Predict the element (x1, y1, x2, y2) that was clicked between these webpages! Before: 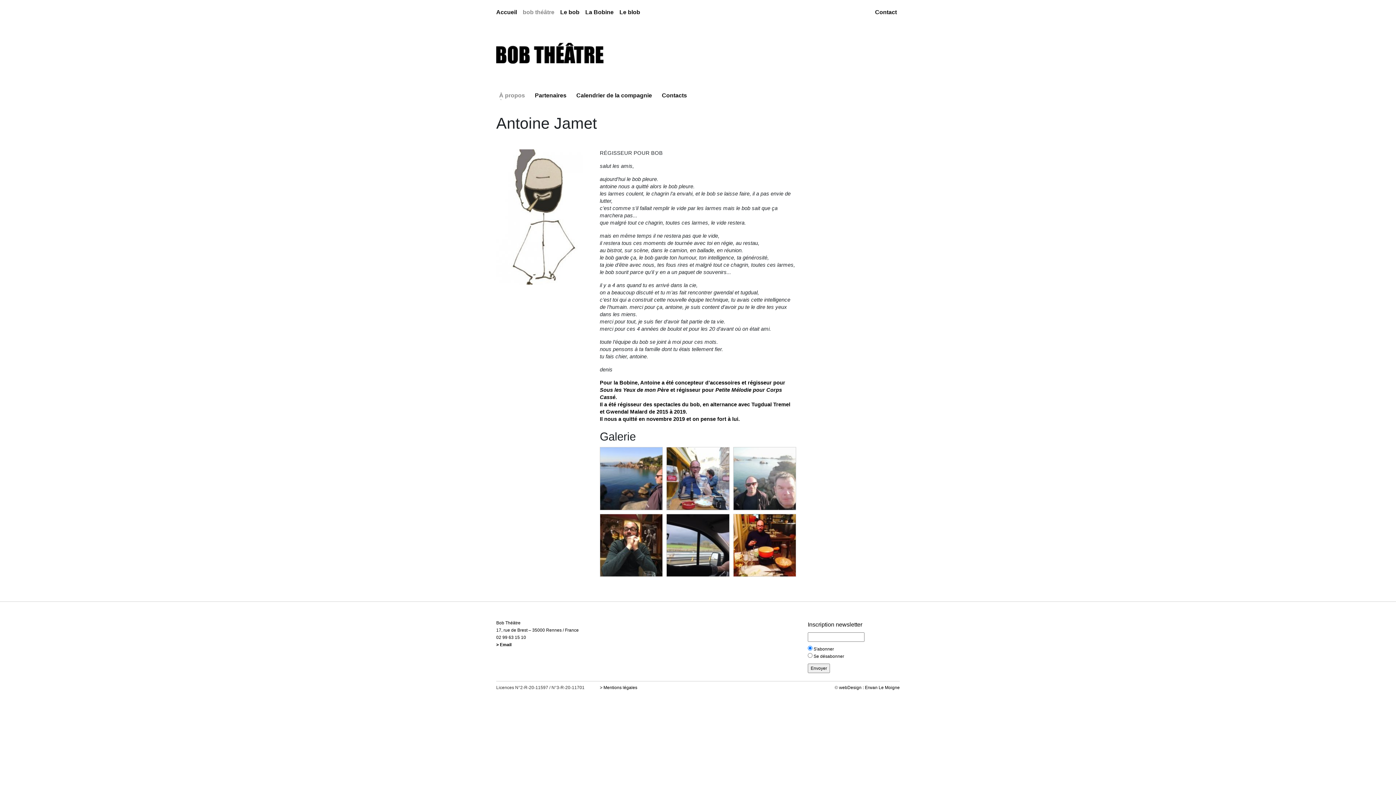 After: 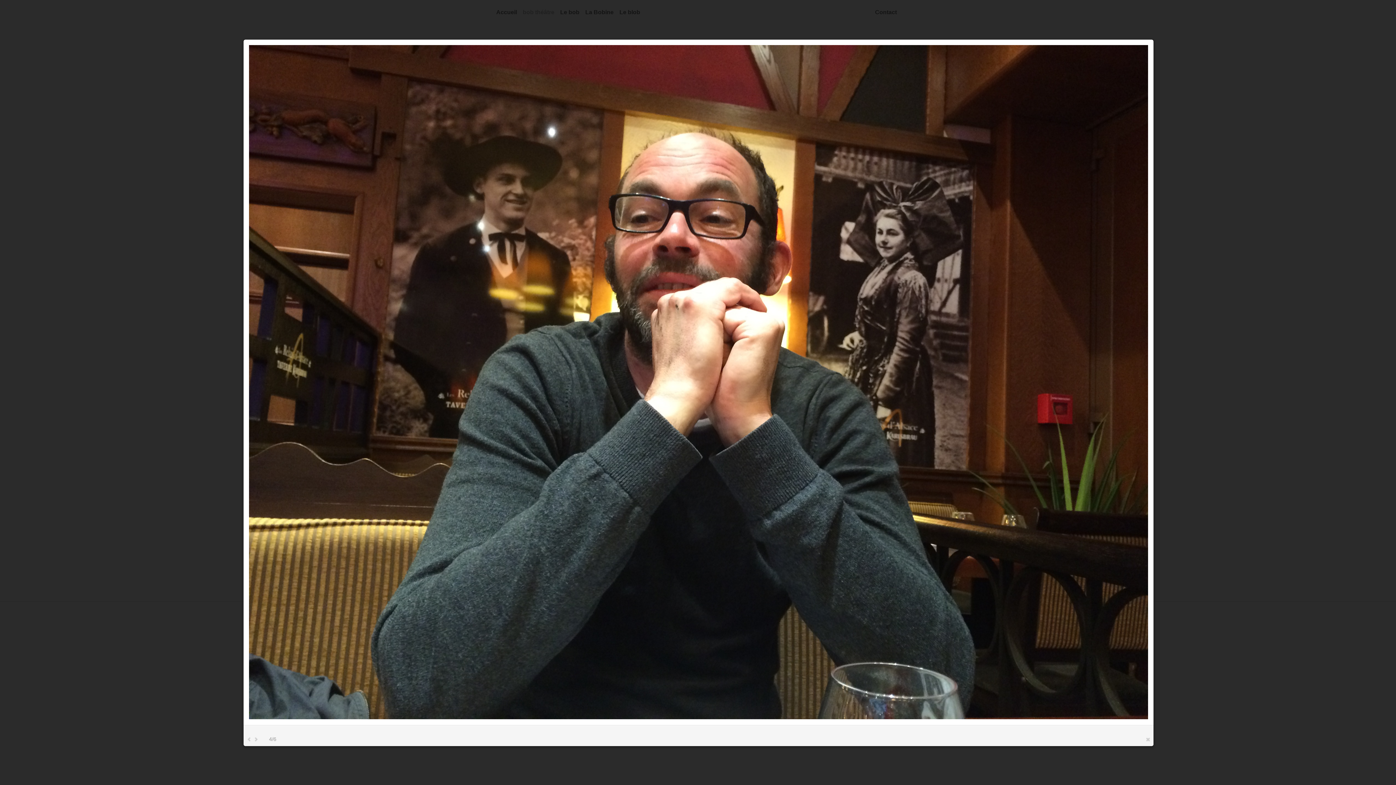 Action: bbox: (600, 542, 662, 548)